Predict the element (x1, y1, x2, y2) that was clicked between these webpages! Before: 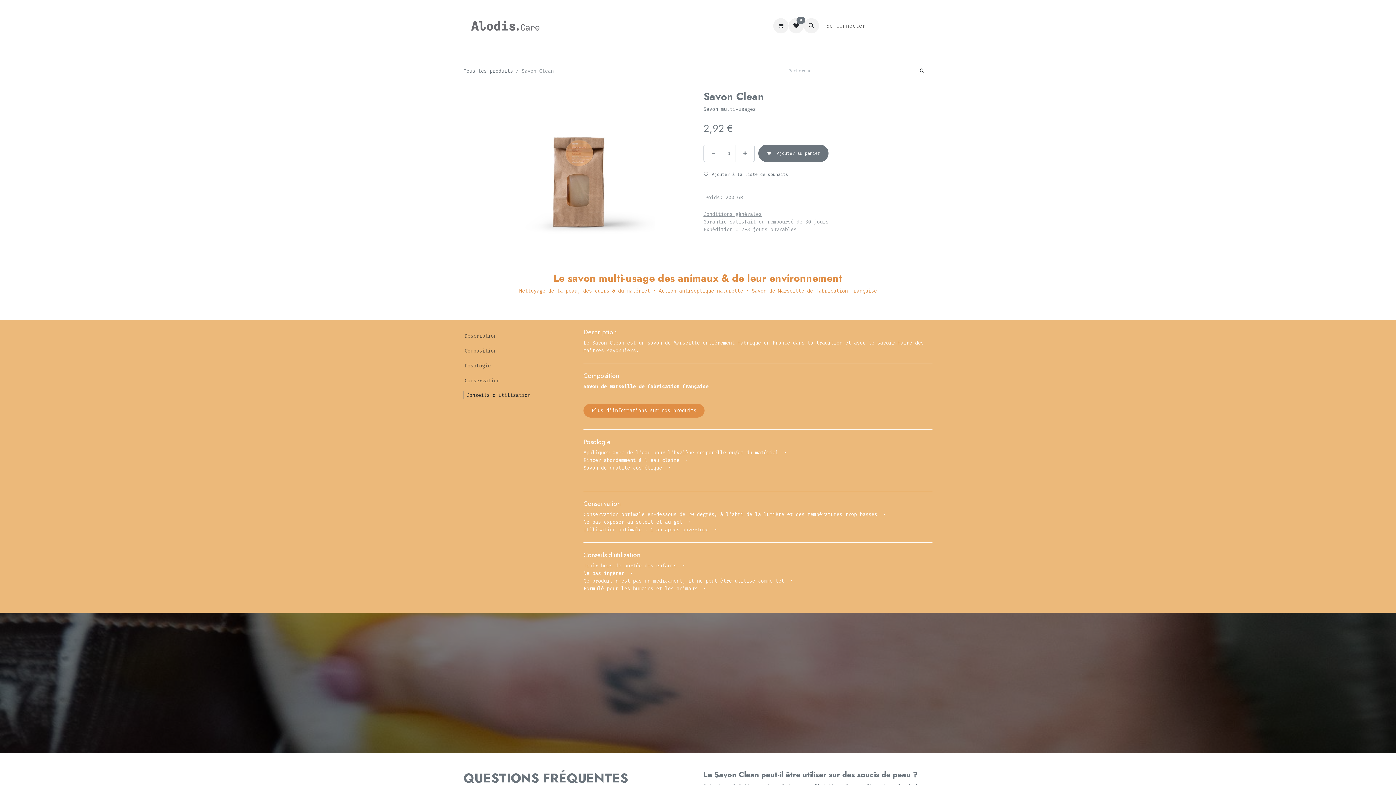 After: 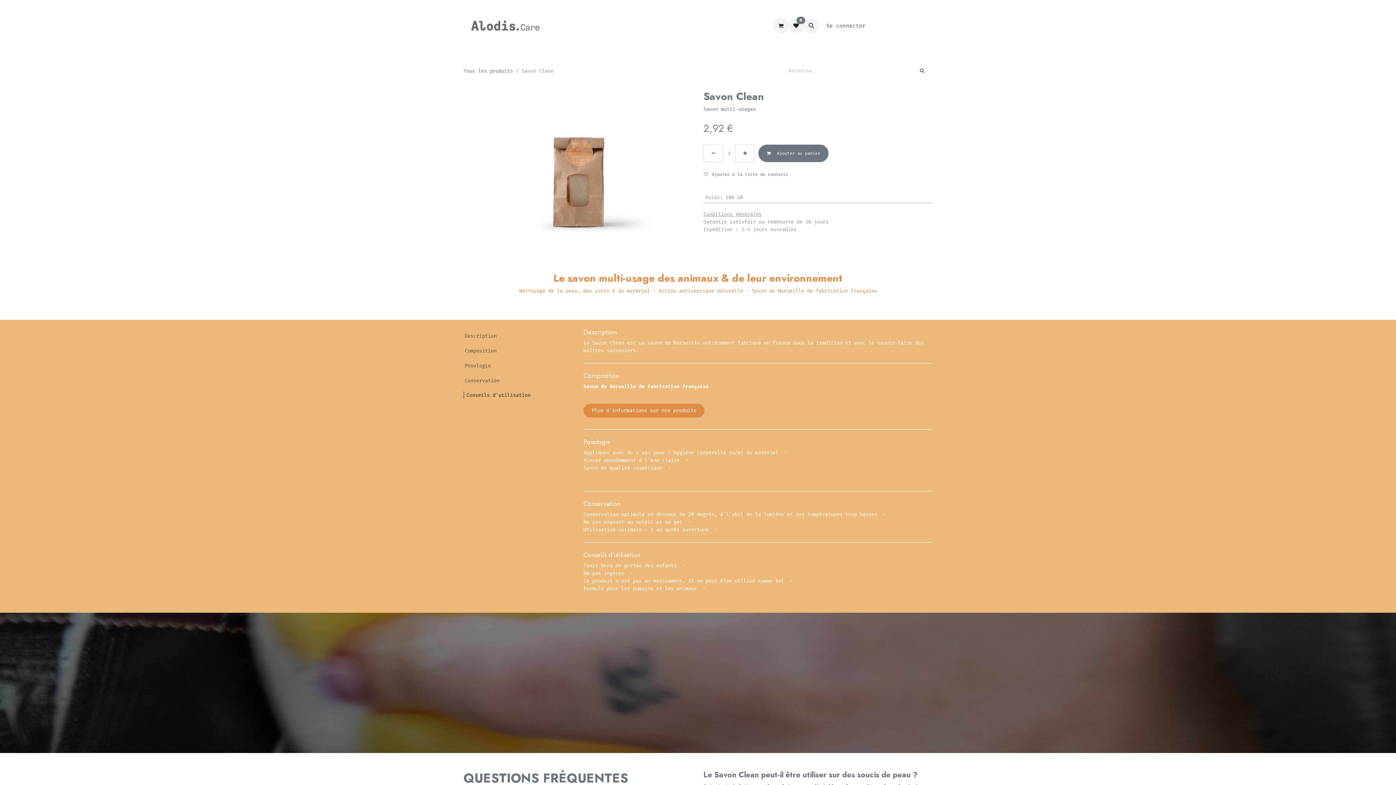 Action: label: Ajouter bbox: (735, 144, 755, 162)